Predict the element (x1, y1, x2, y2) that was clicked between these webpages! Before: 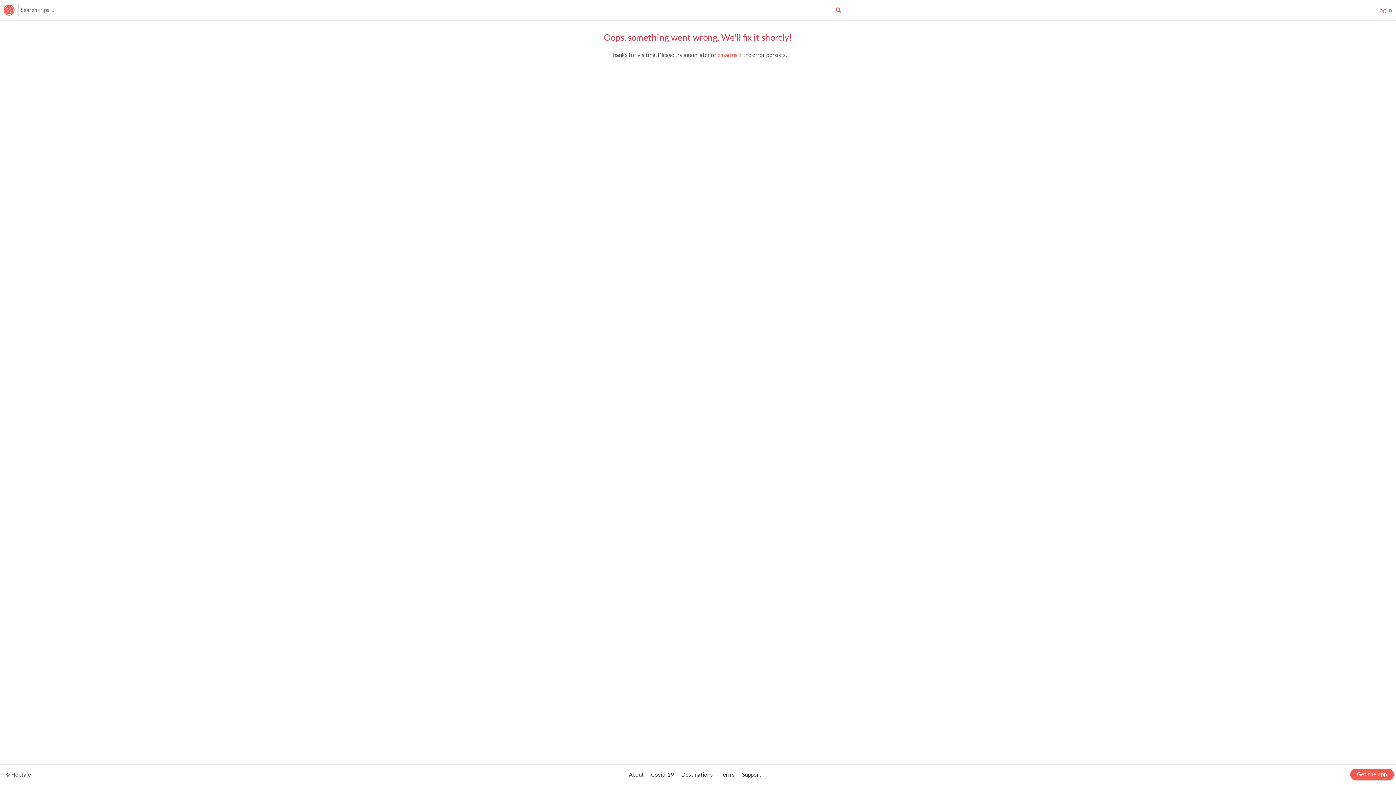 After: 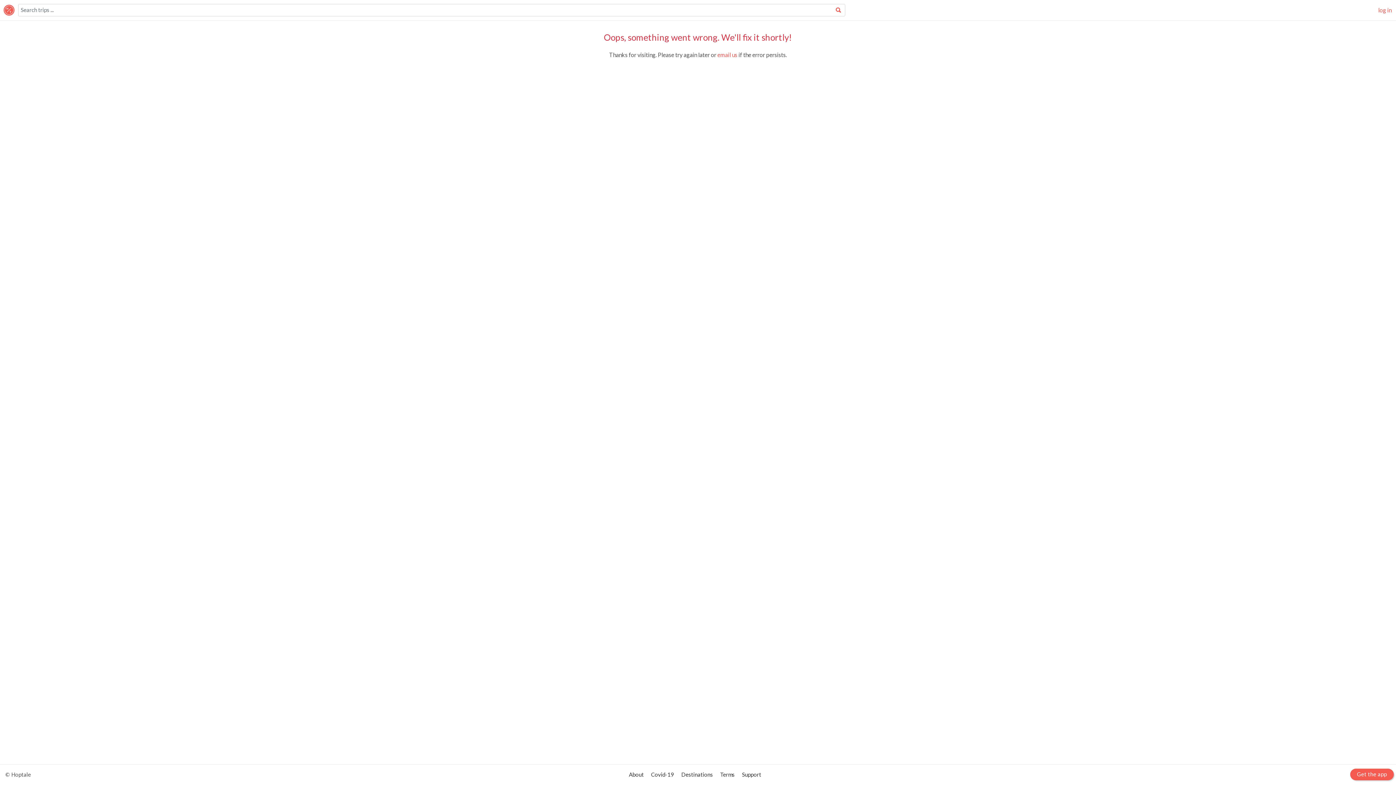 Action: bbox: (1350, 769, 1394, 780) label: Get the app